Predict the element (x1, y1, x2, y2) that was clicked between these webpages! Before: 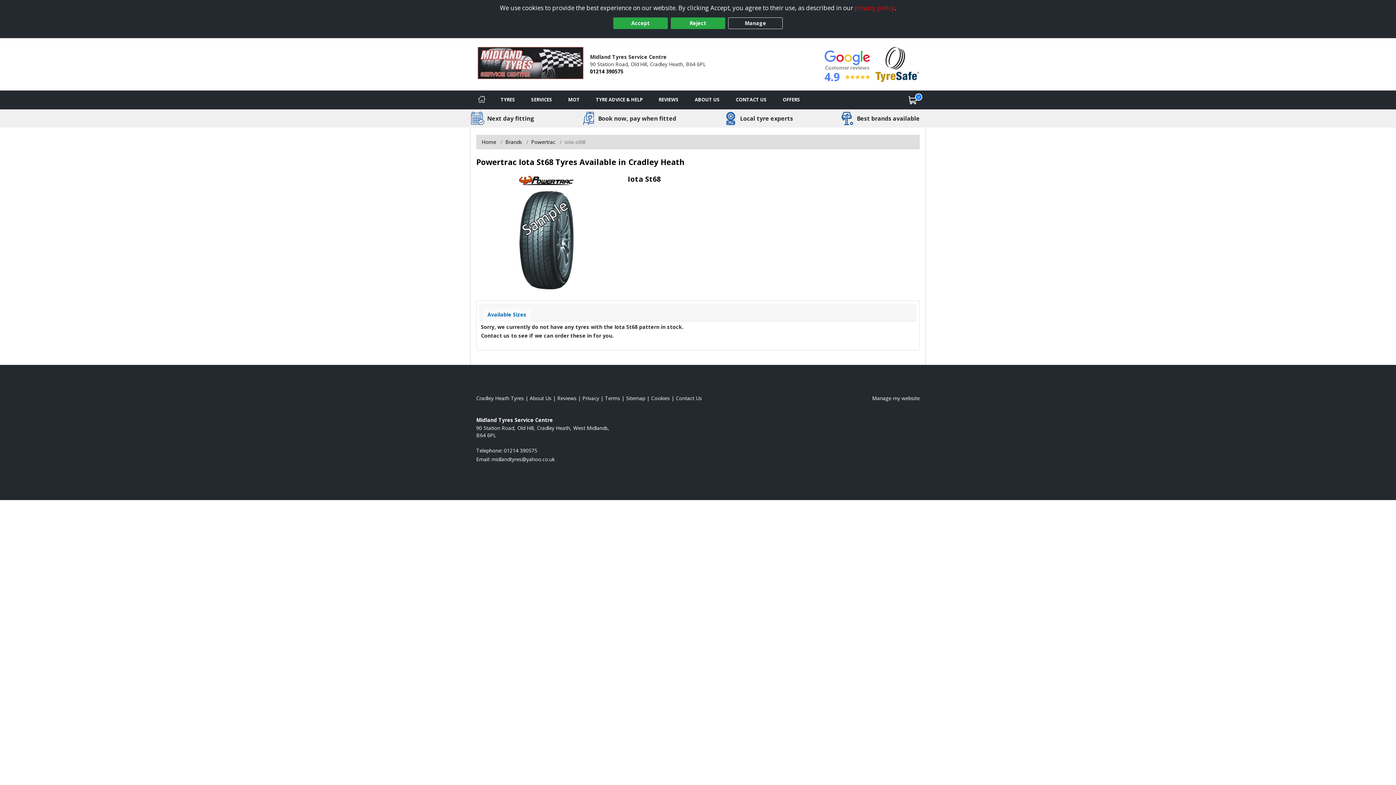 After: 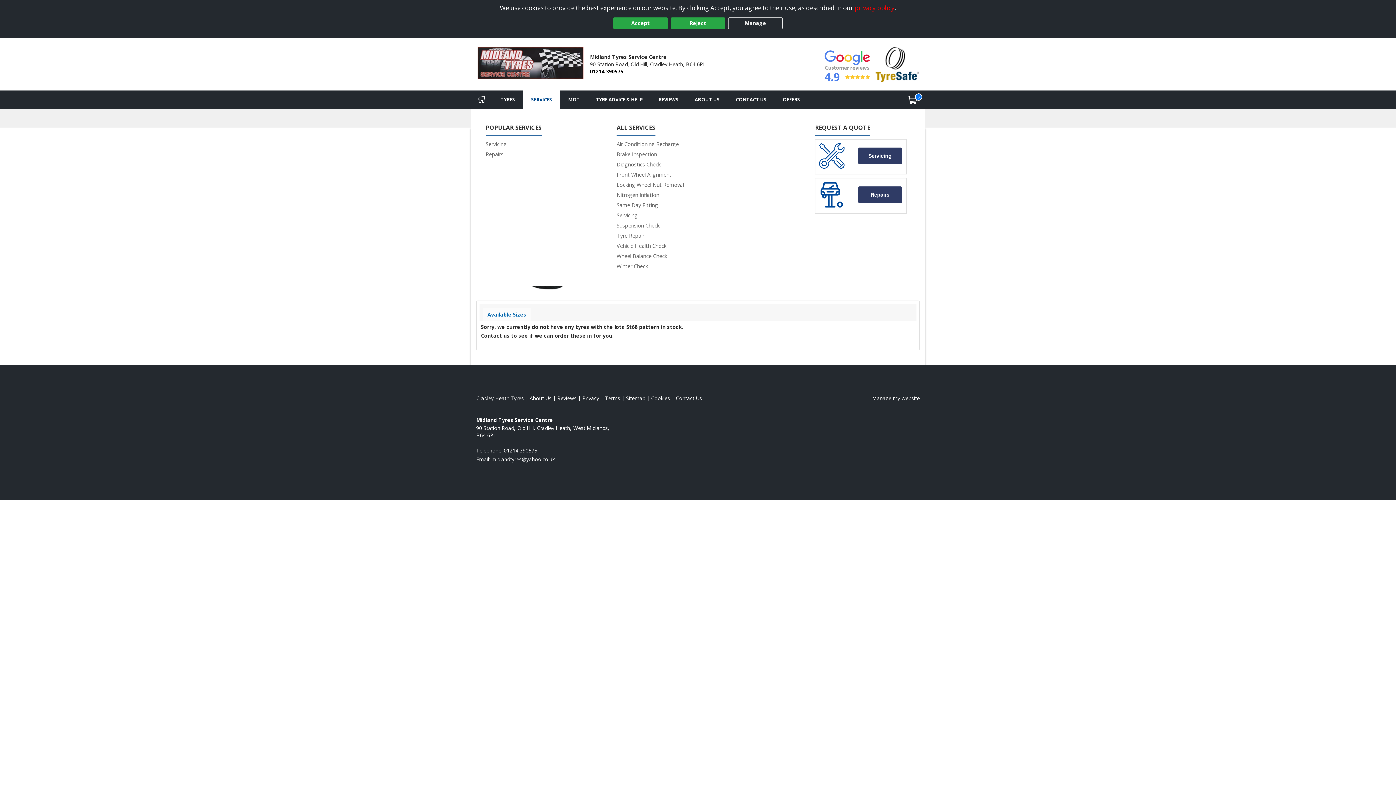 Action: label: Services bbox: (523, 90, 560, 109)